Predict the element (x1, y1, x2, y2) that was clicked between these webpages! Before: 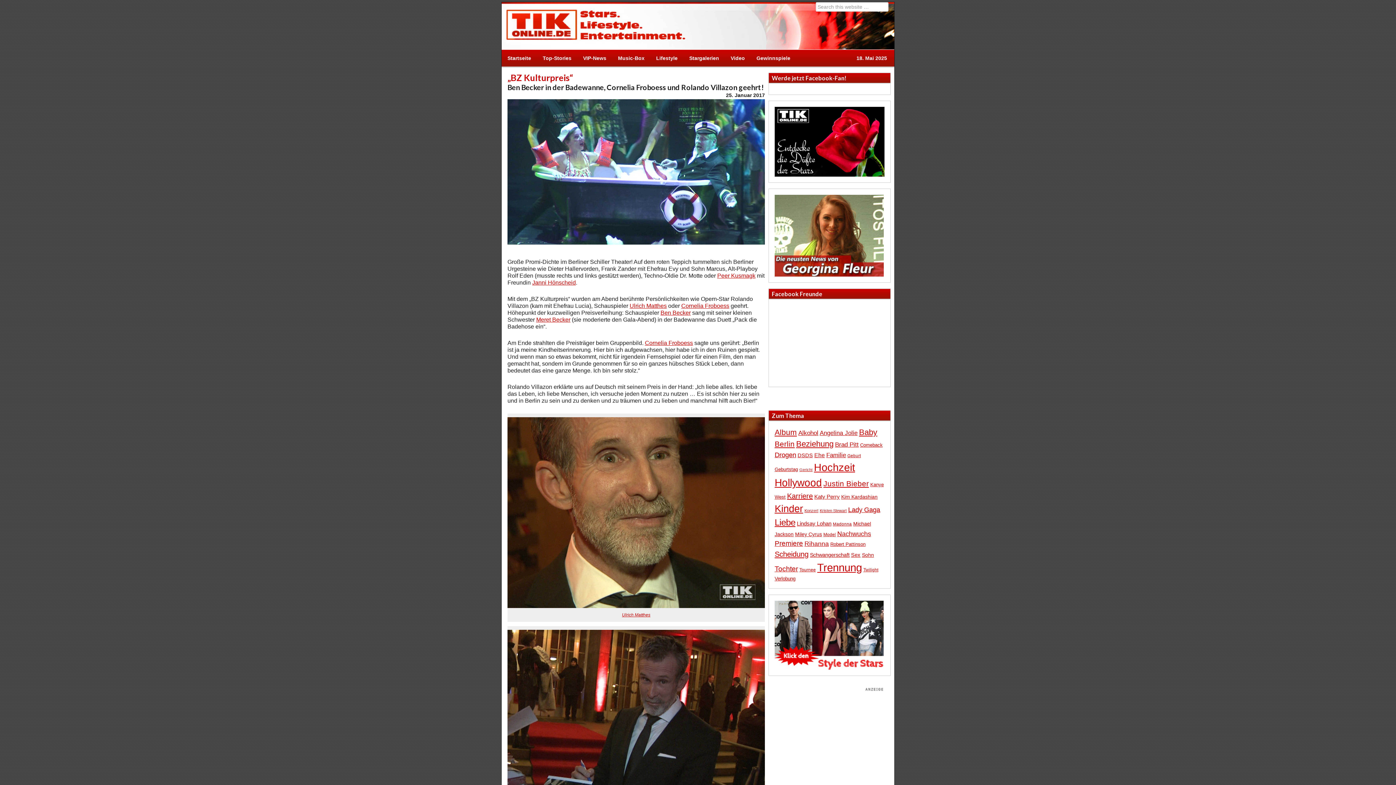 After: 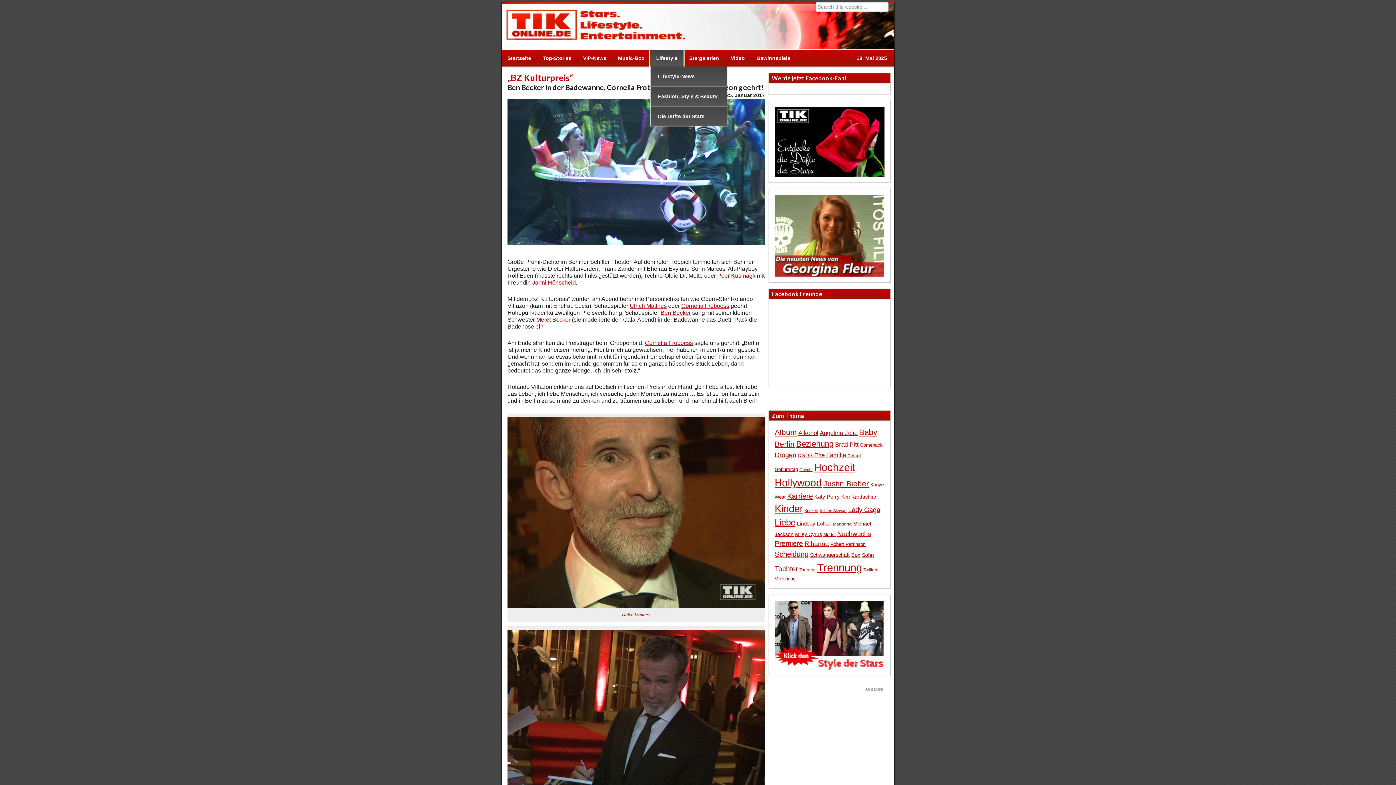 Action: label: Lifestyle
» bbox: (650, 49, 683, 66)